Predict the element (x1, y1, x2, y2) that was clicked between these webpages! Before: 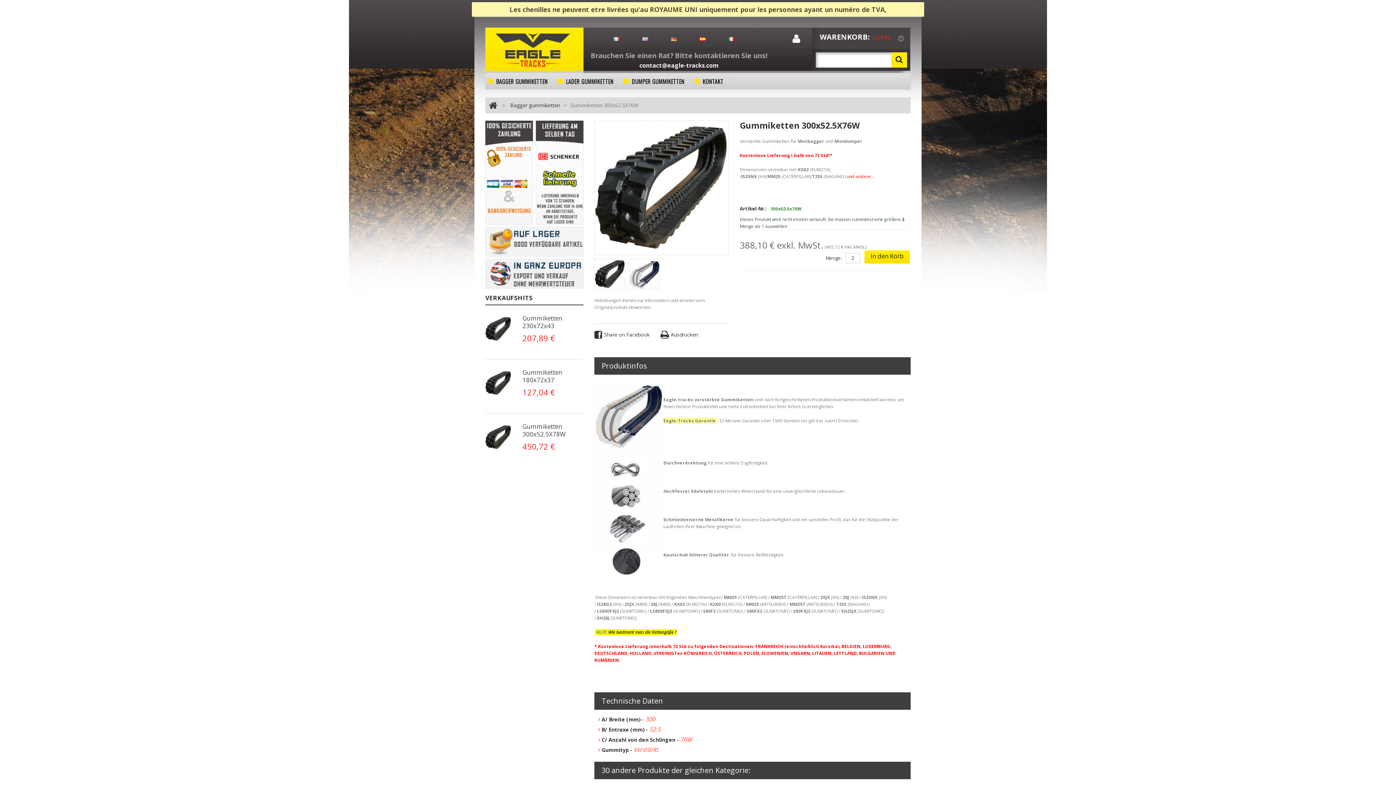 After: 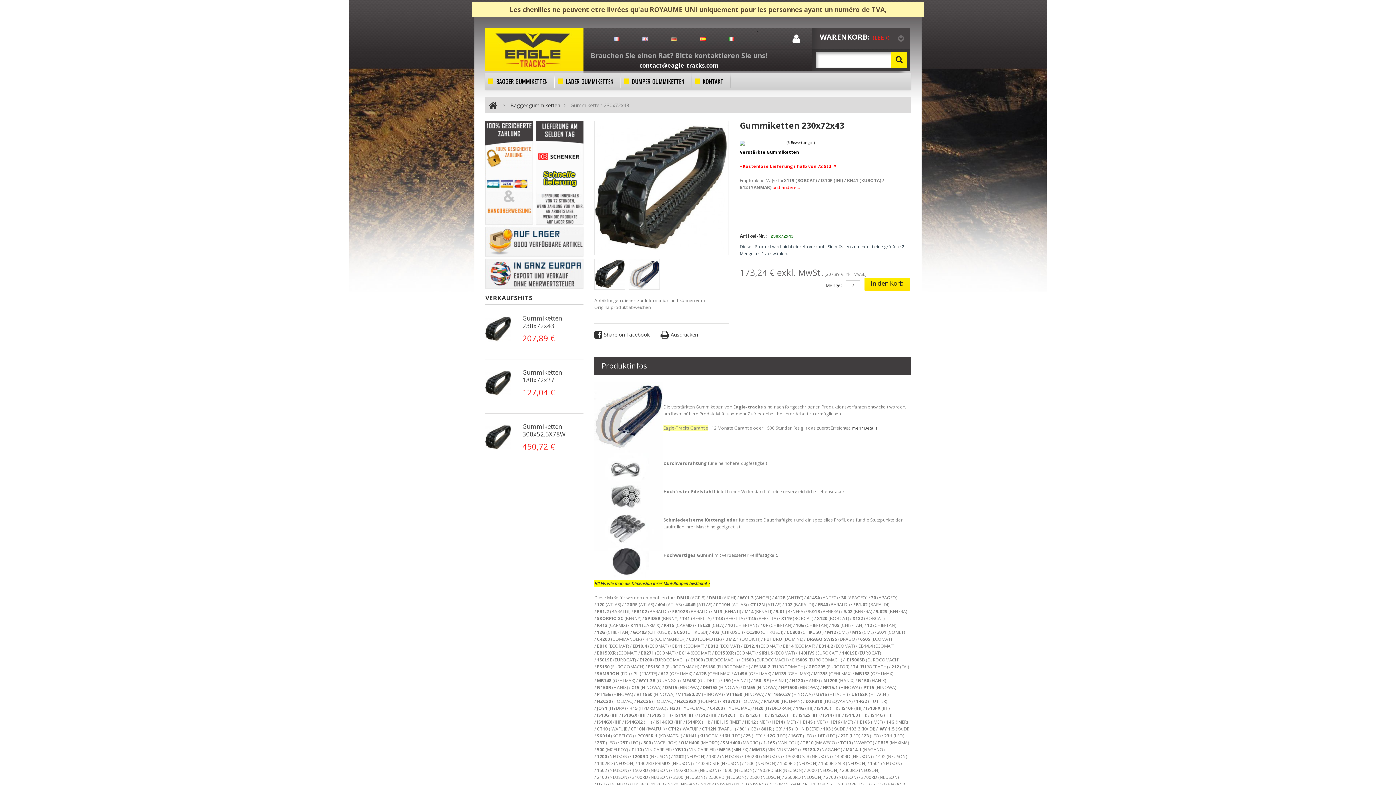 Action: label: Gummiketten 230x72x43 bbox: (522, 314, 562, 330)